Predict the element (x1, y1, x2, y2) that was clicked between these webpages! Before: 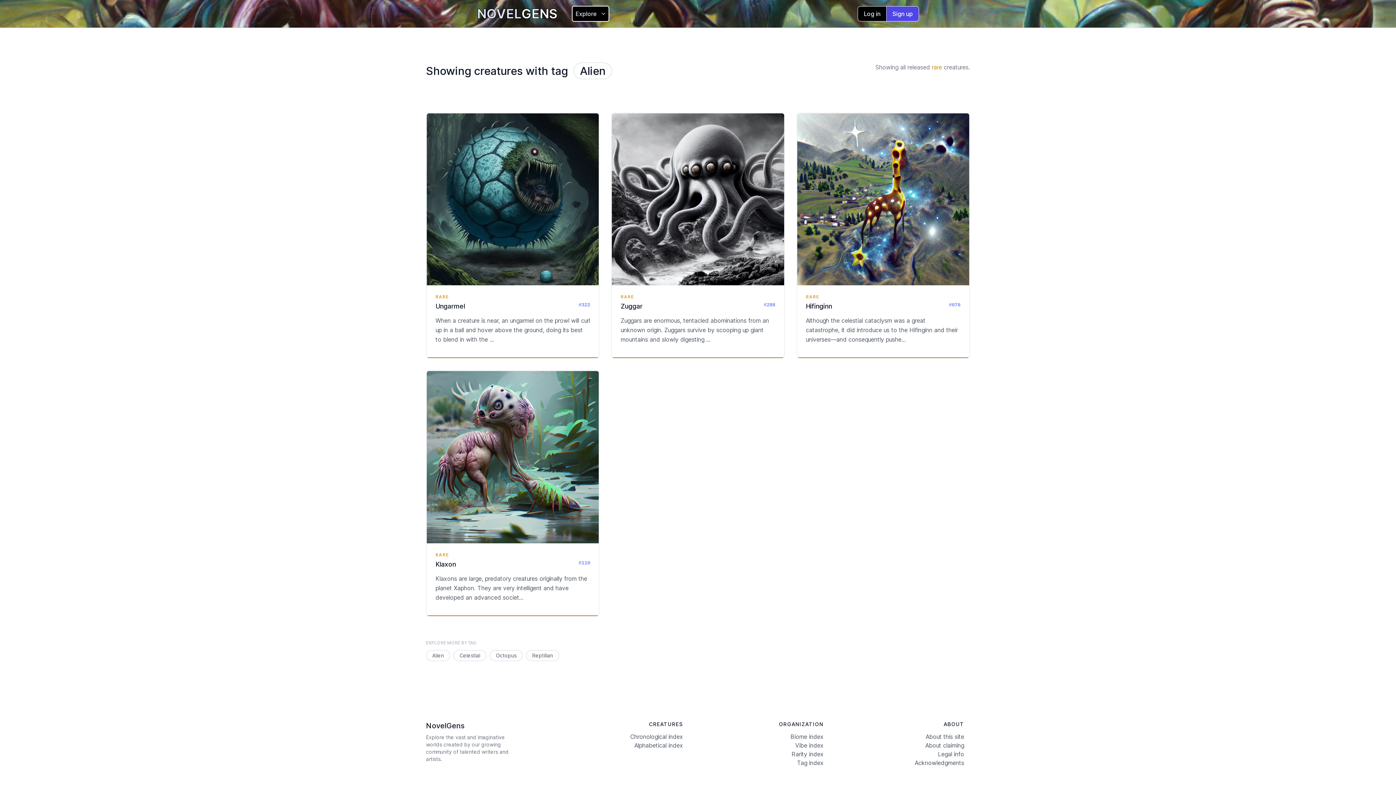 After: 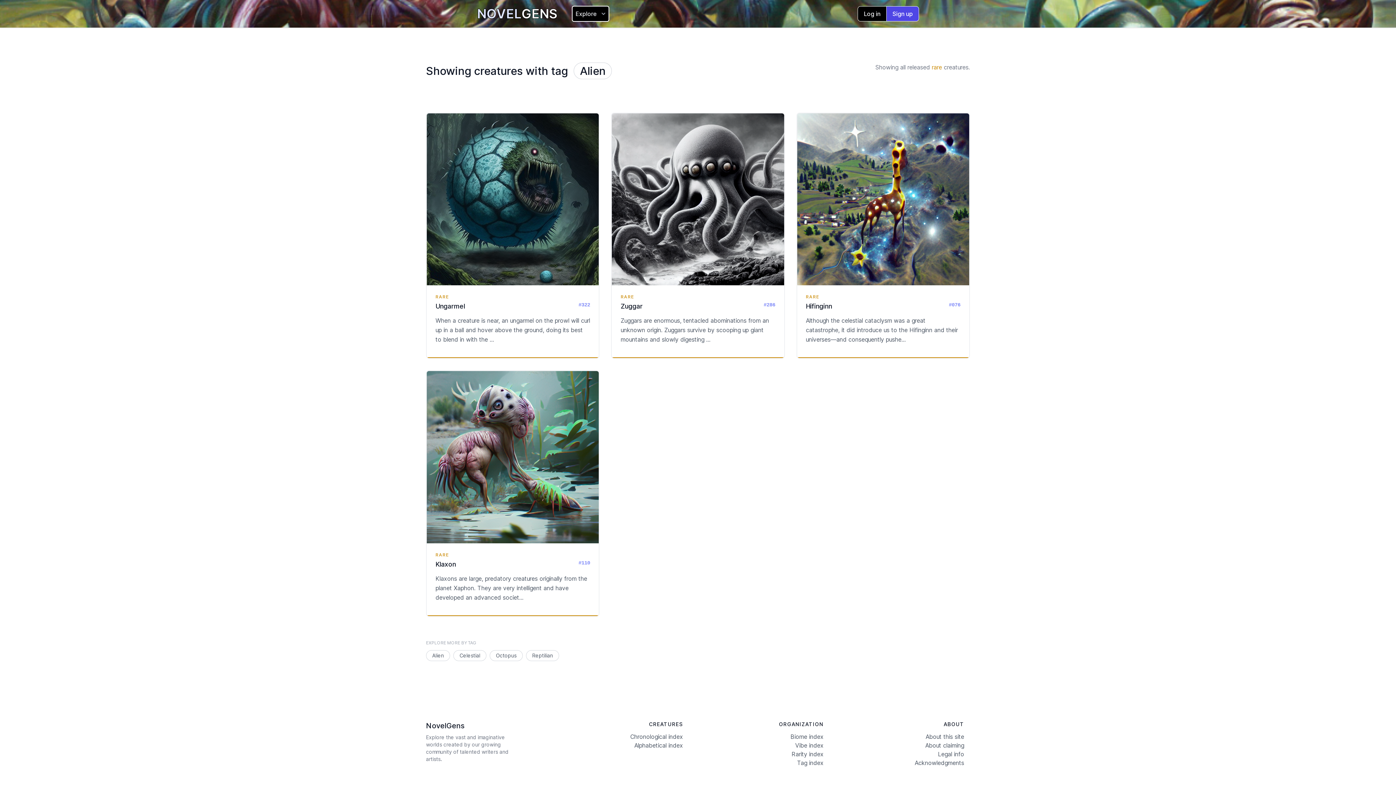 Action: bbox: (426, 720, 519, 731) label: NovelGens